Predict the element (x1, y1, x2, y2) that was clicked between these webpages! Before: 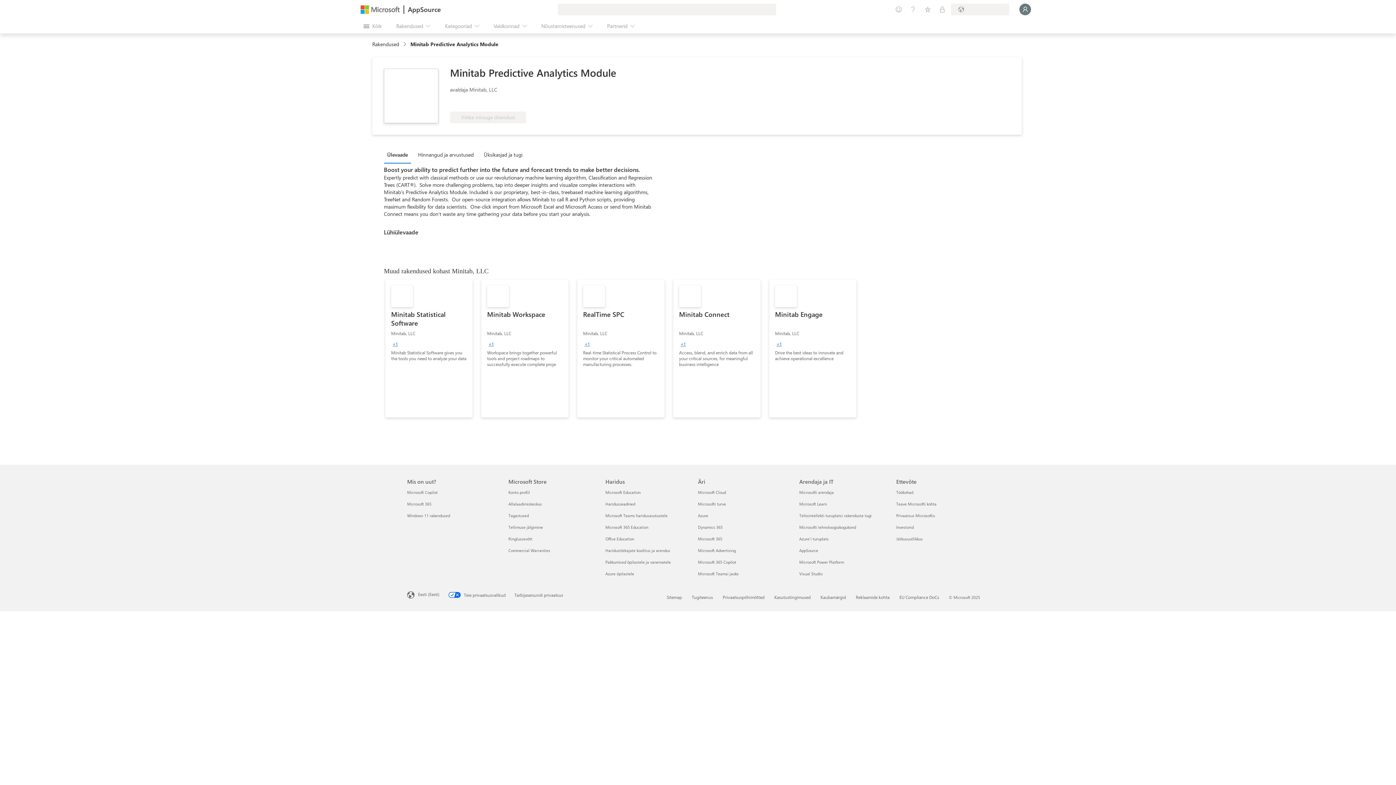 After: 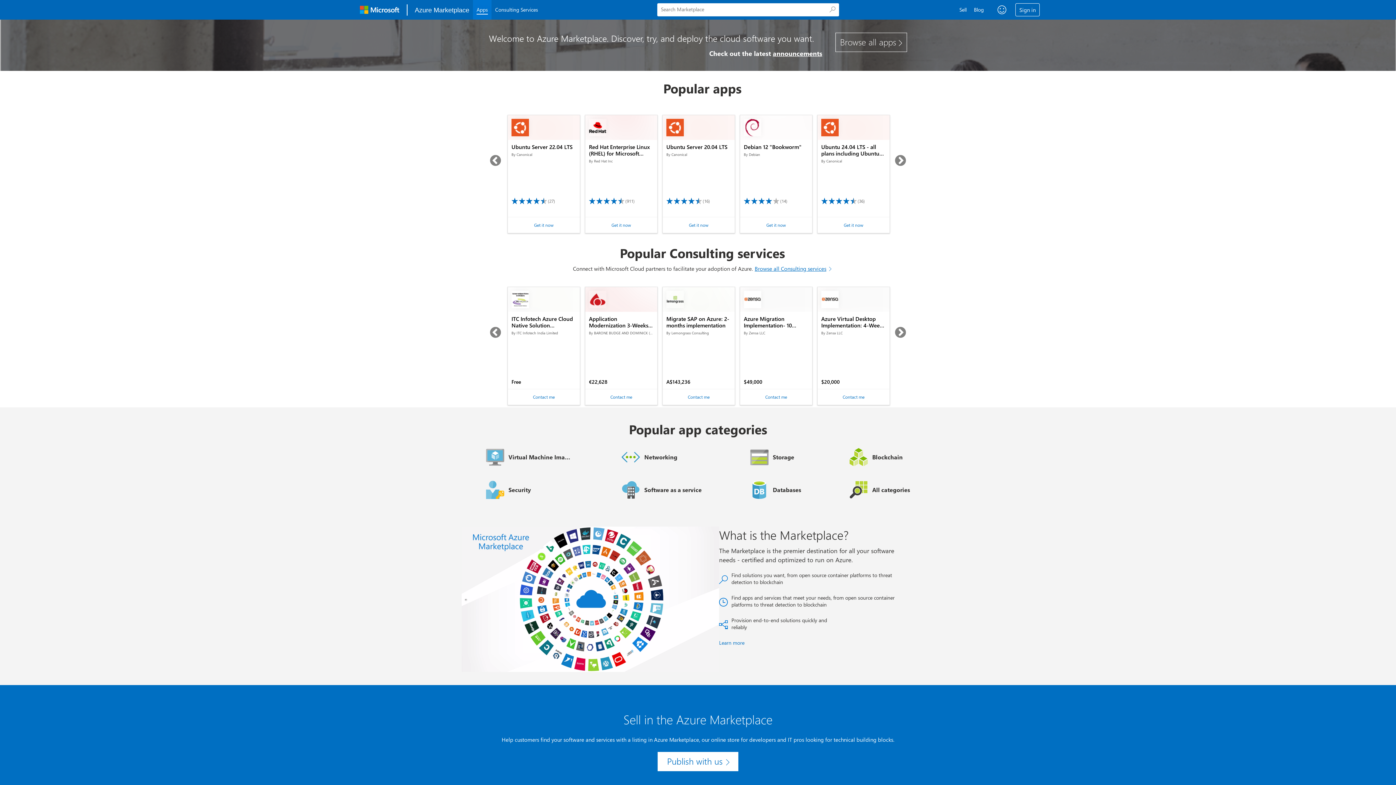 Action: label: Azure’i turuplats Arendaja ja IT

 bbox: (799, 536, 828, 541)